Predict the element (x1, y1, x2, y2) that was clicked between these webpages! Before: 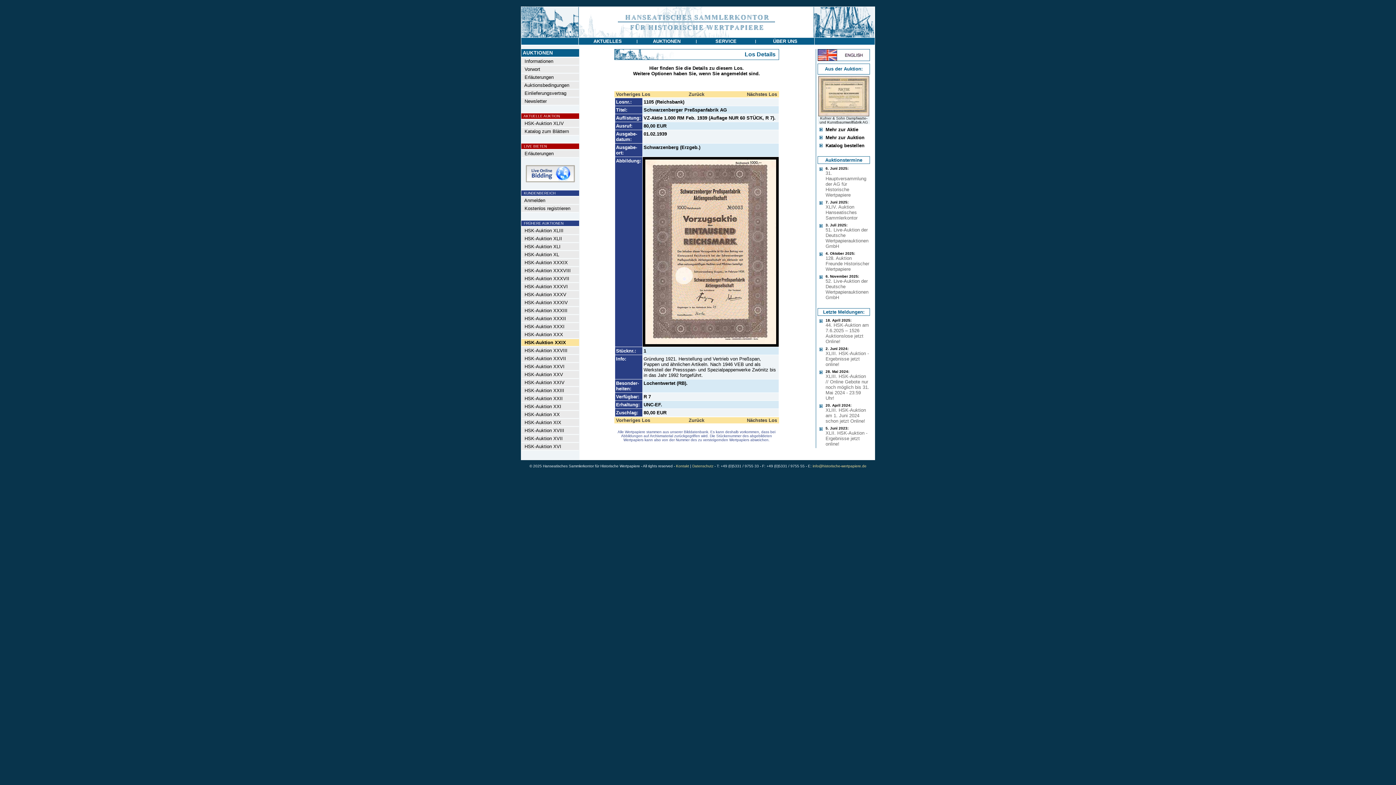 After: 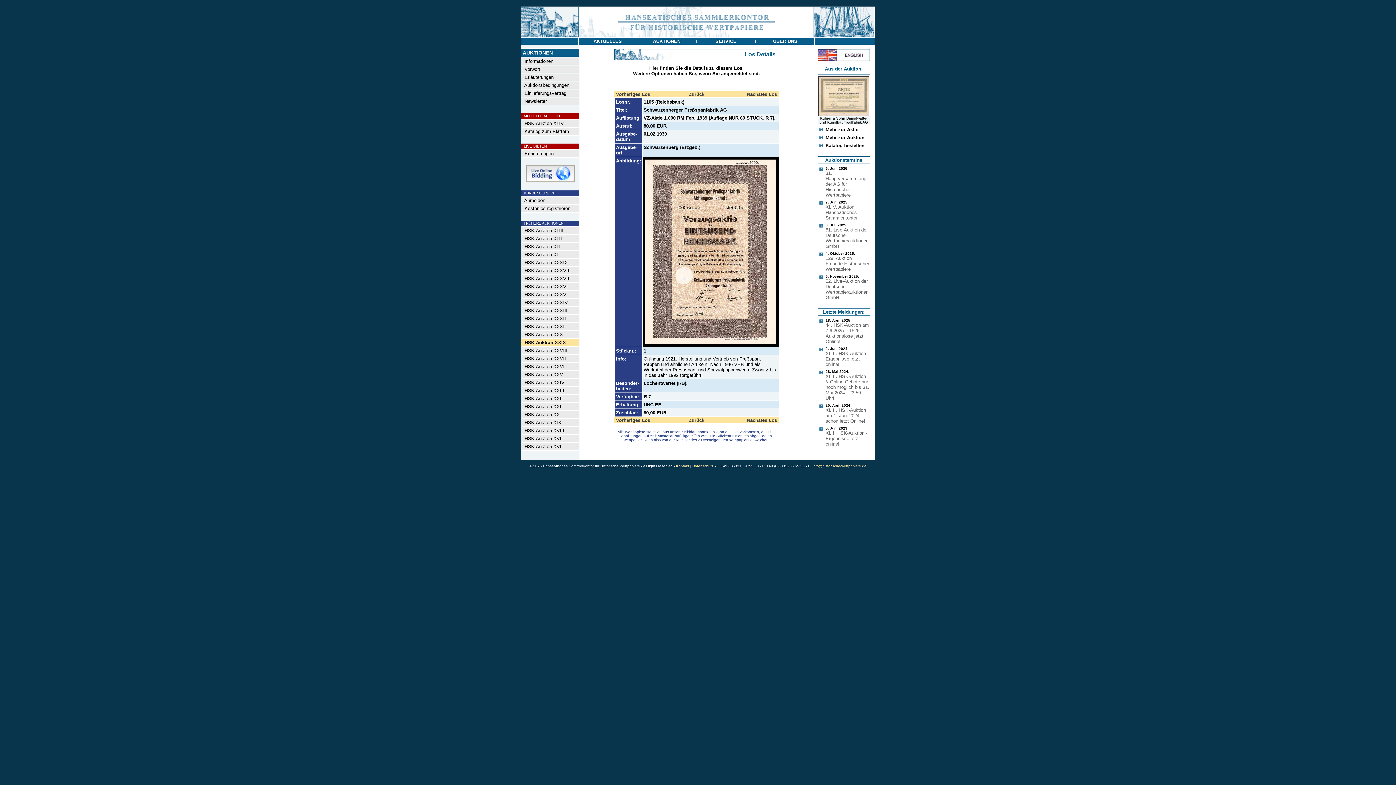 Action: bbox: (525, 177, 575, 183)